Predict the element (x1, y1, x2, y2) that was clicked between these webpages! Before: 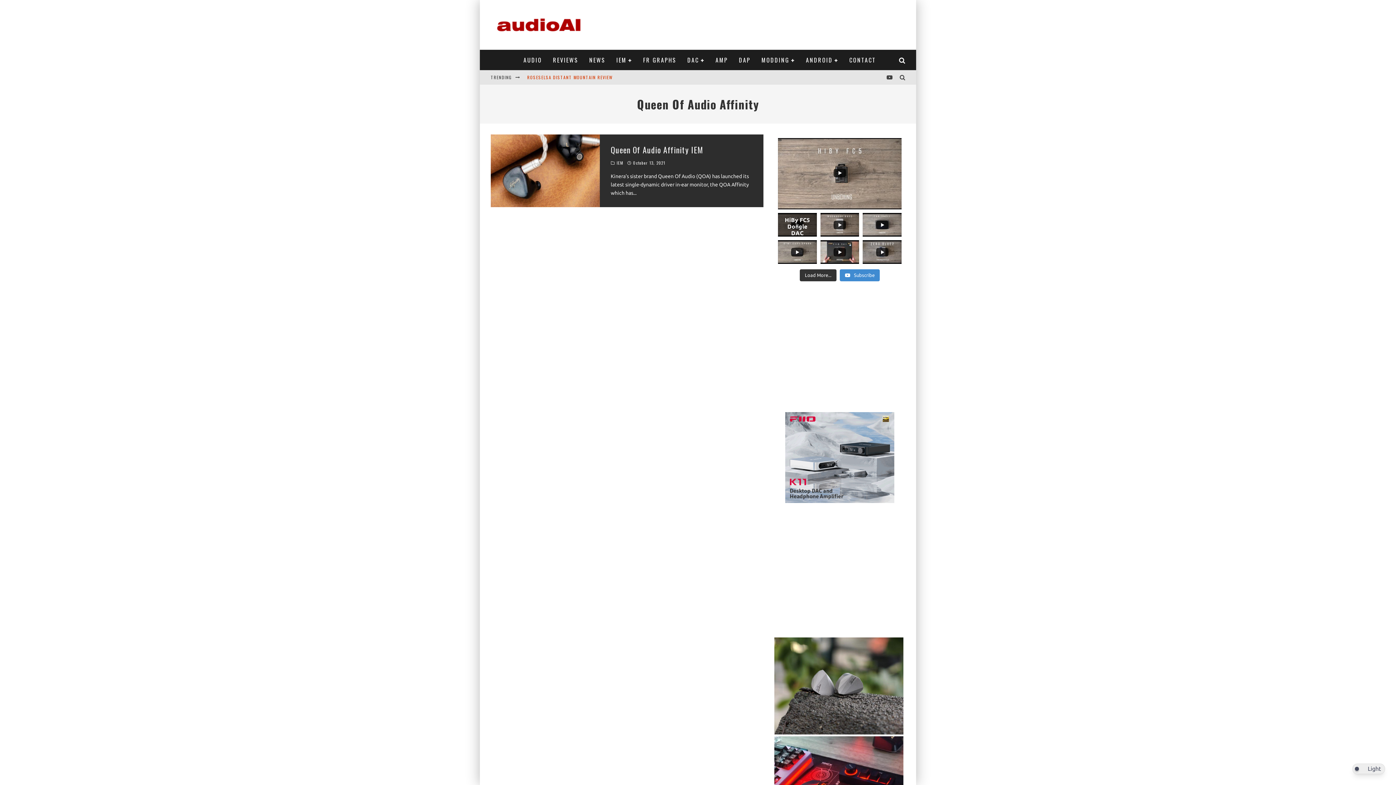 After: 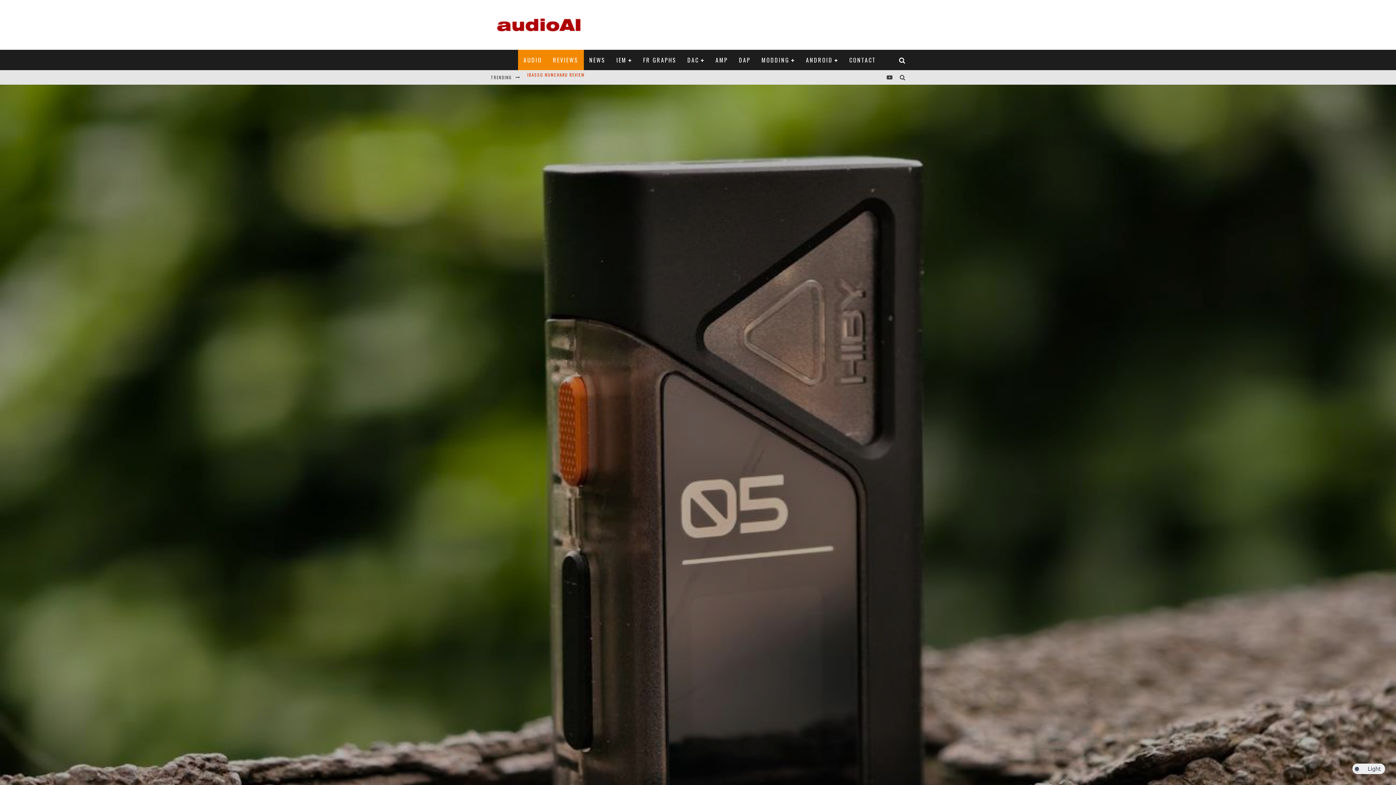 Action: bbox: (527, 74, 576, 80) label: HIBY FC5 2025 REVIEW